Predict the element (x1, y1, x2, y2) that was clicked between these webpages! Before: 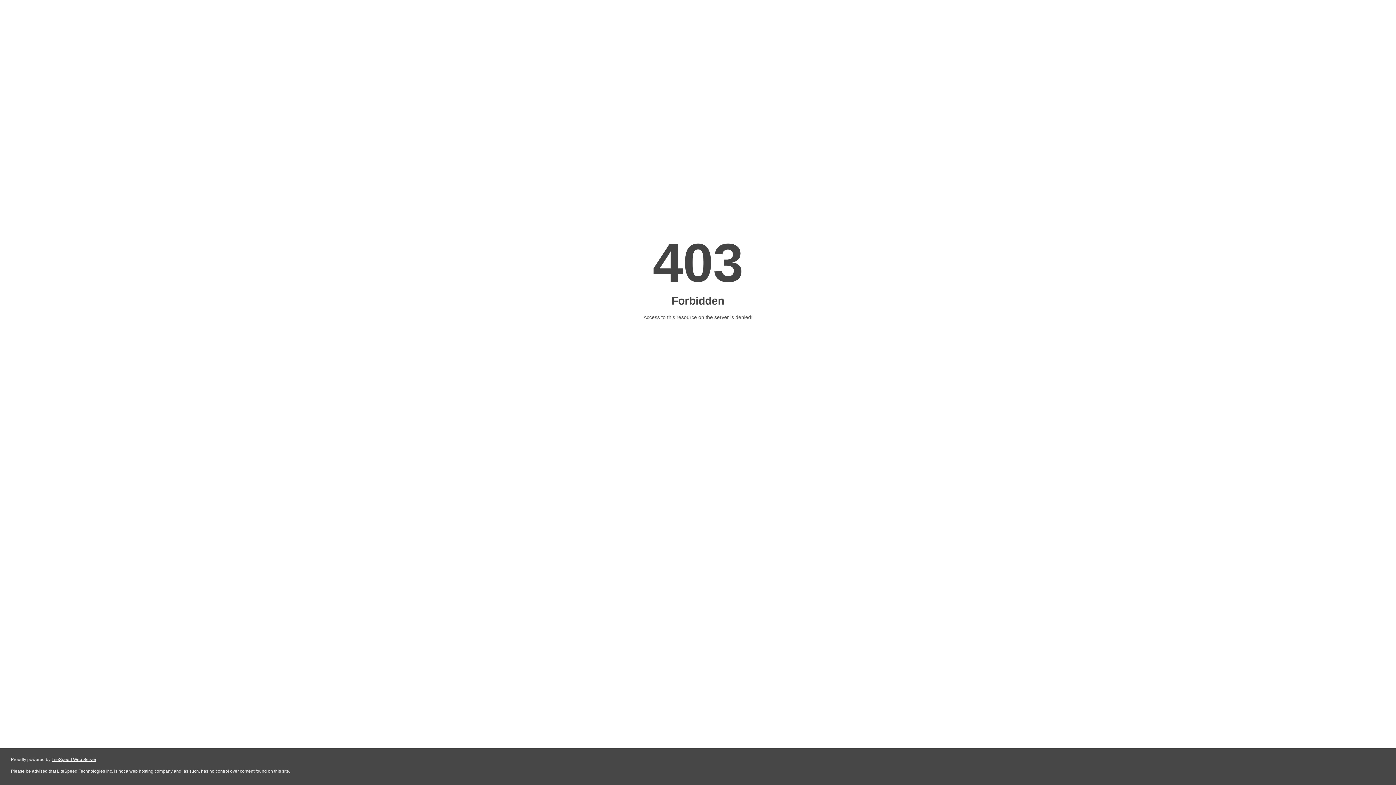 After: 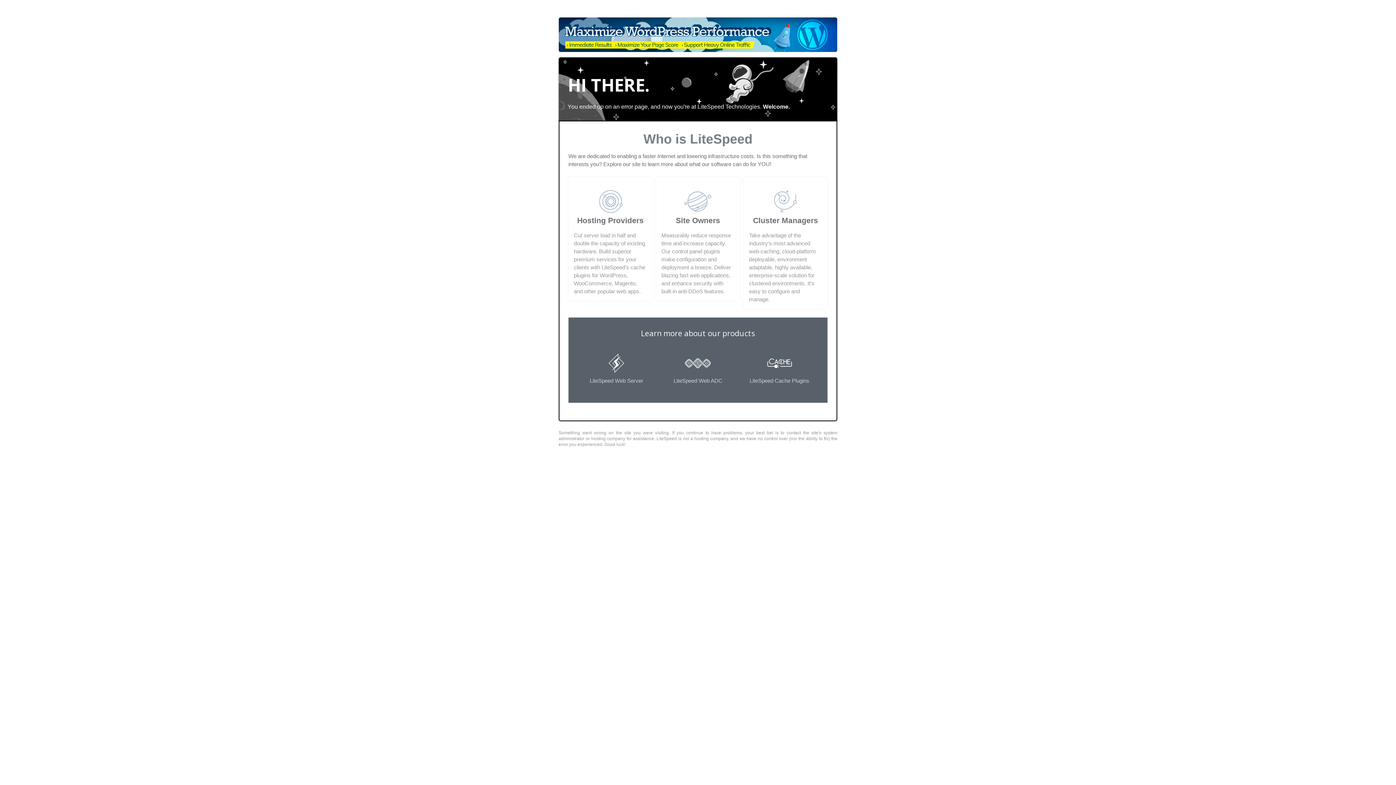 Action: label: LiteSpeed Web Server bbox: (51, 757, 96, 762)